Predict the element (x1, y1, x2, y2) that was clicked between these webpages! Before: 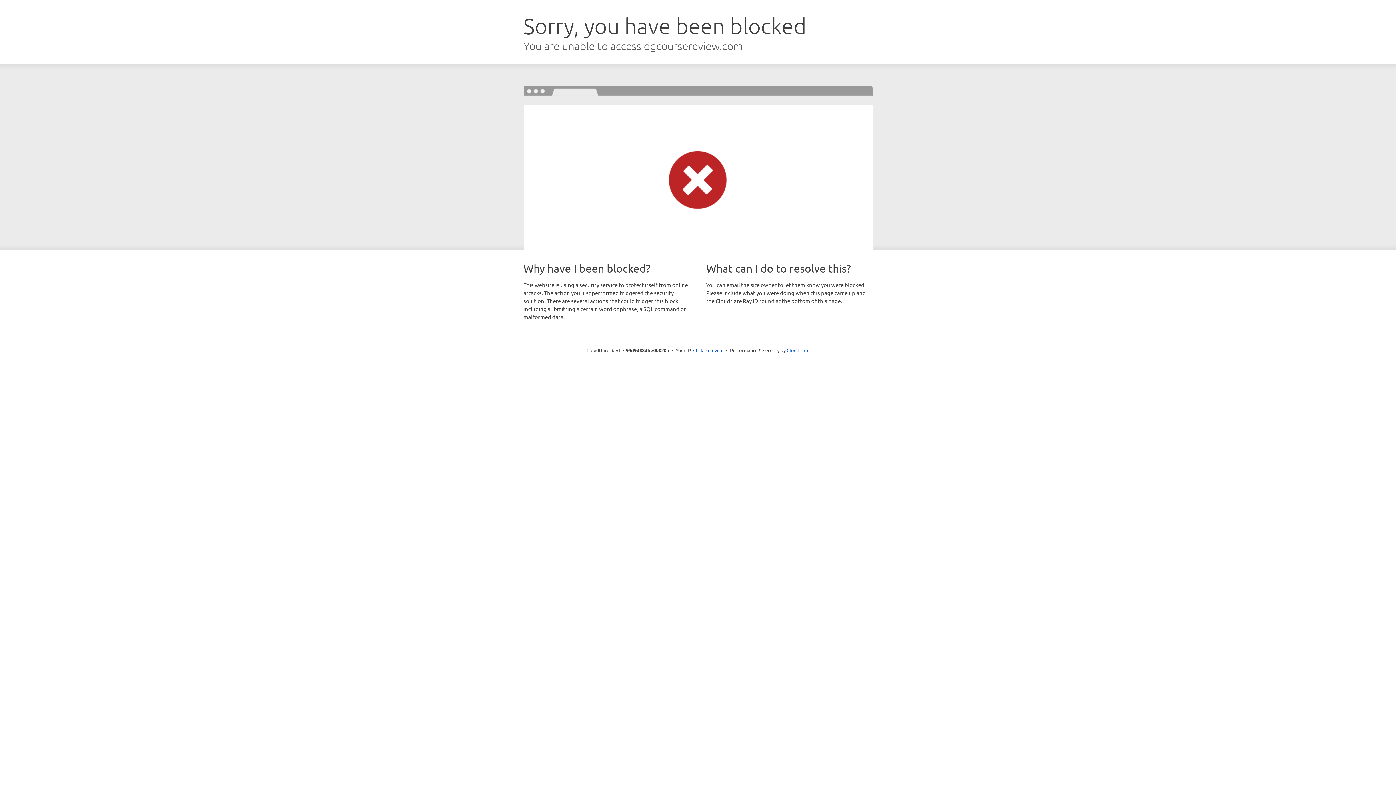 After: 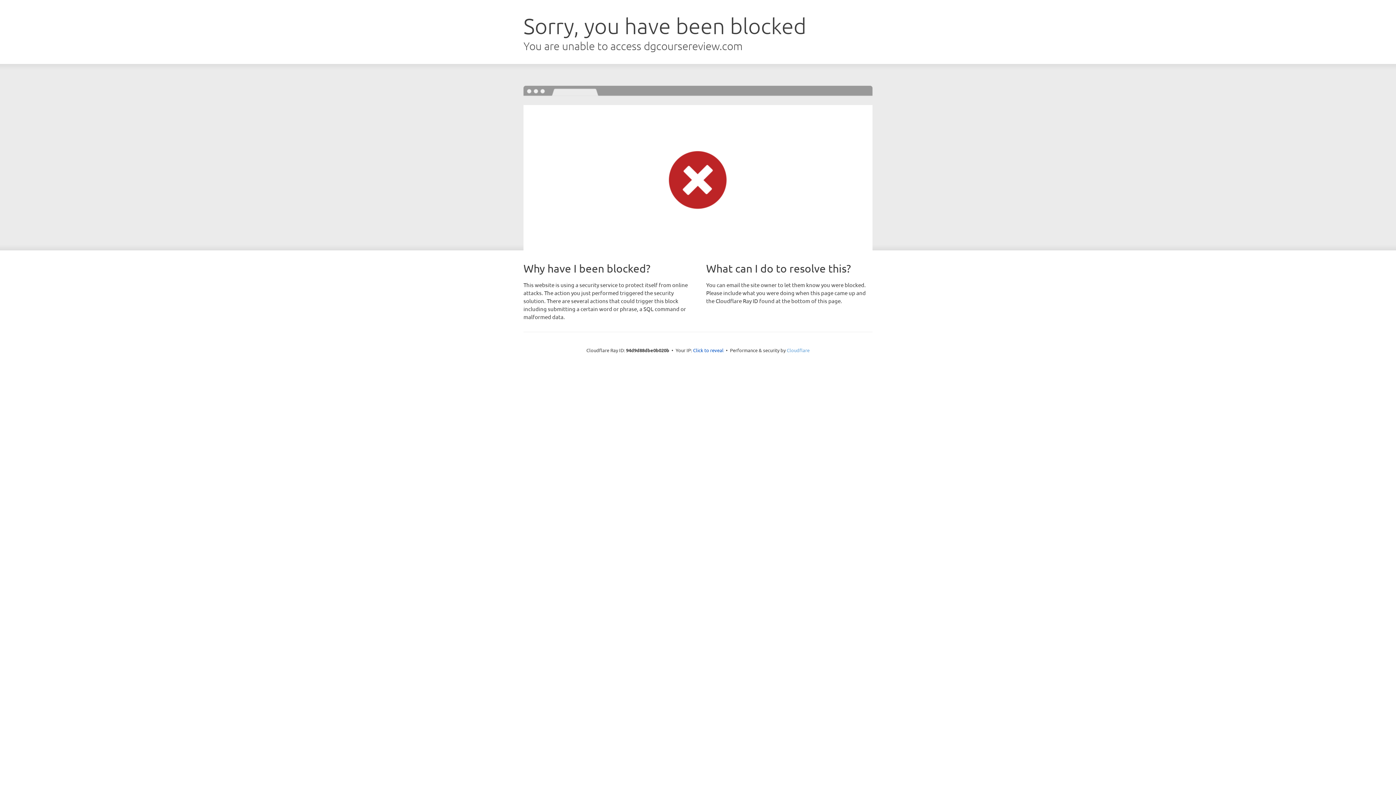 Action: bbox: (786, 347, 809, 353) label: Cloudflare